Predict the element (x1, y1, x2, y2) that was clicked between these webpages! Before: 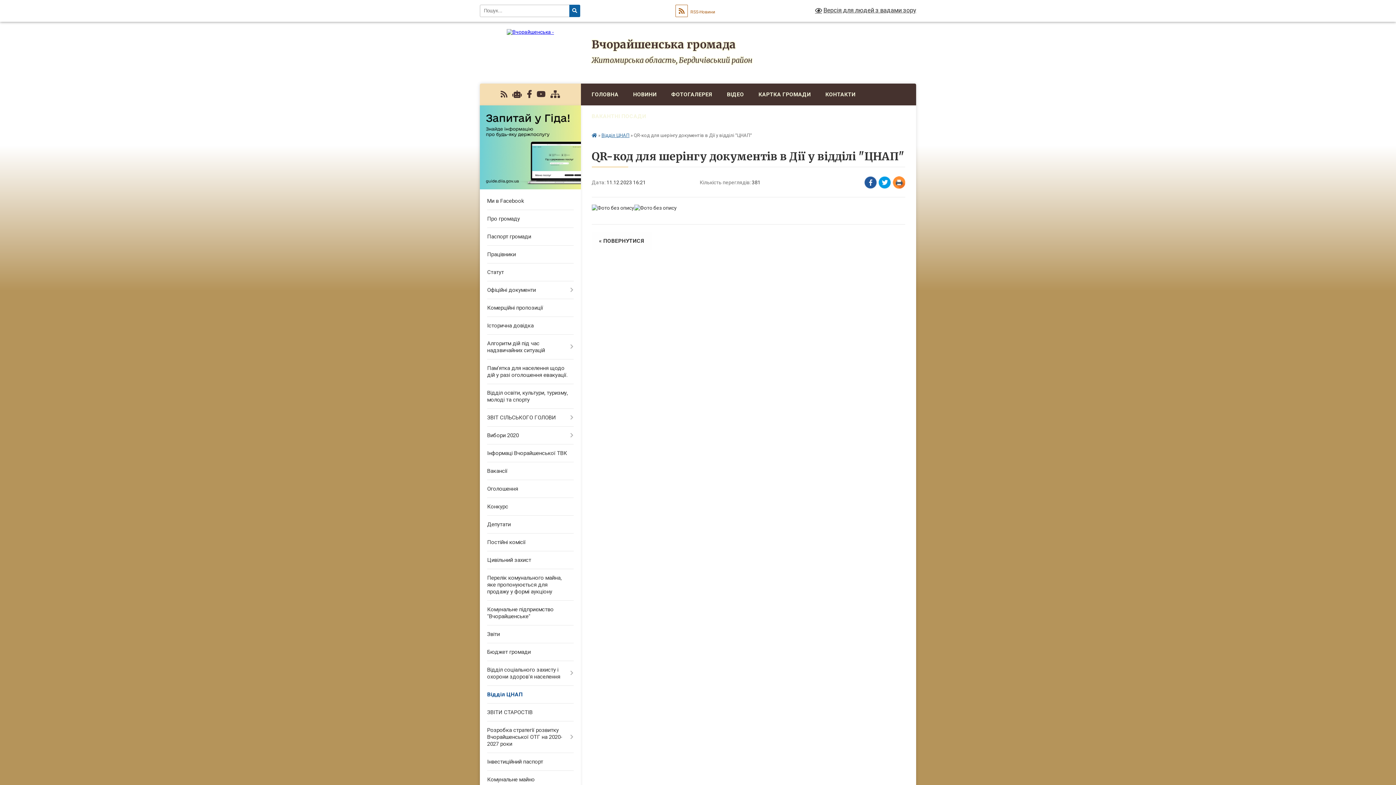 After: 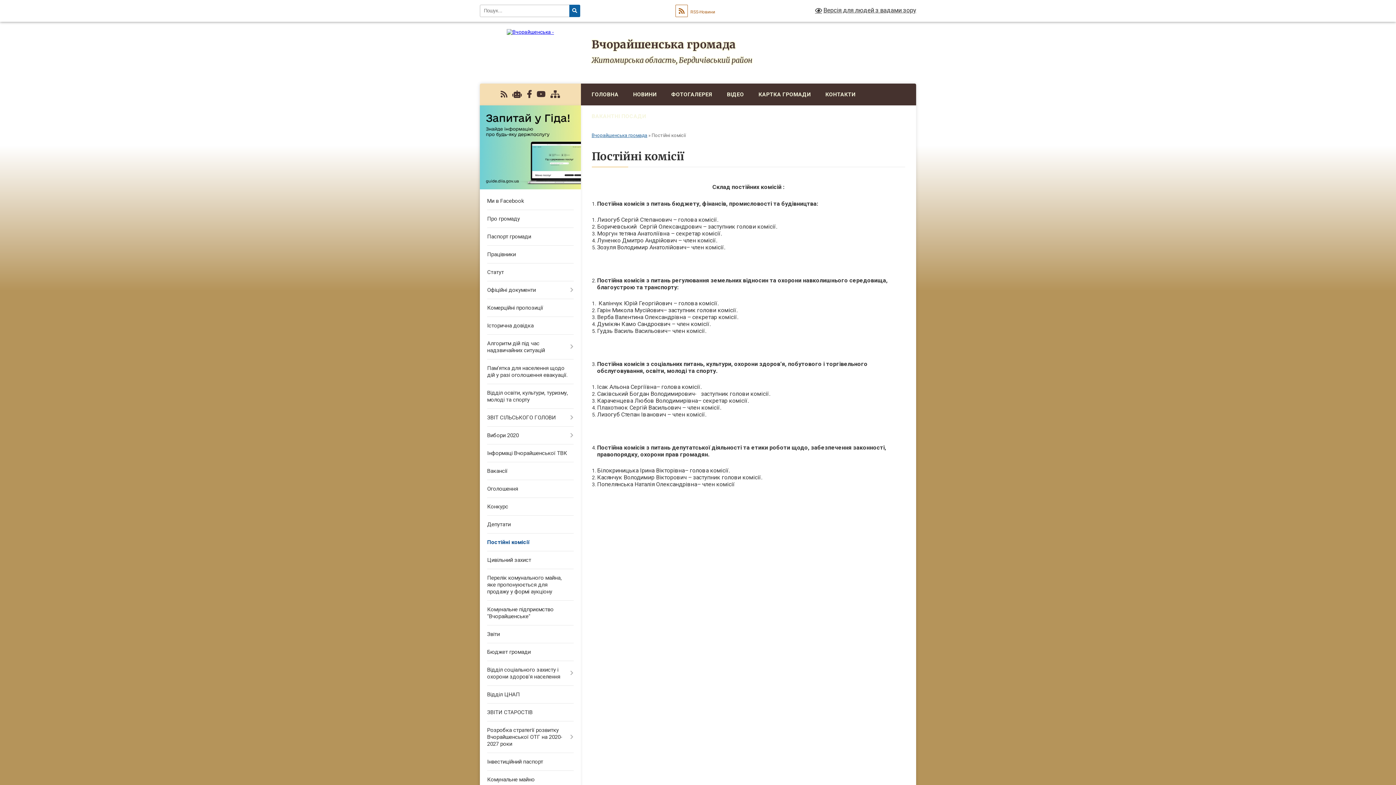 Action: bbox: (480, 533, 580, 551) label: Постійні комісії